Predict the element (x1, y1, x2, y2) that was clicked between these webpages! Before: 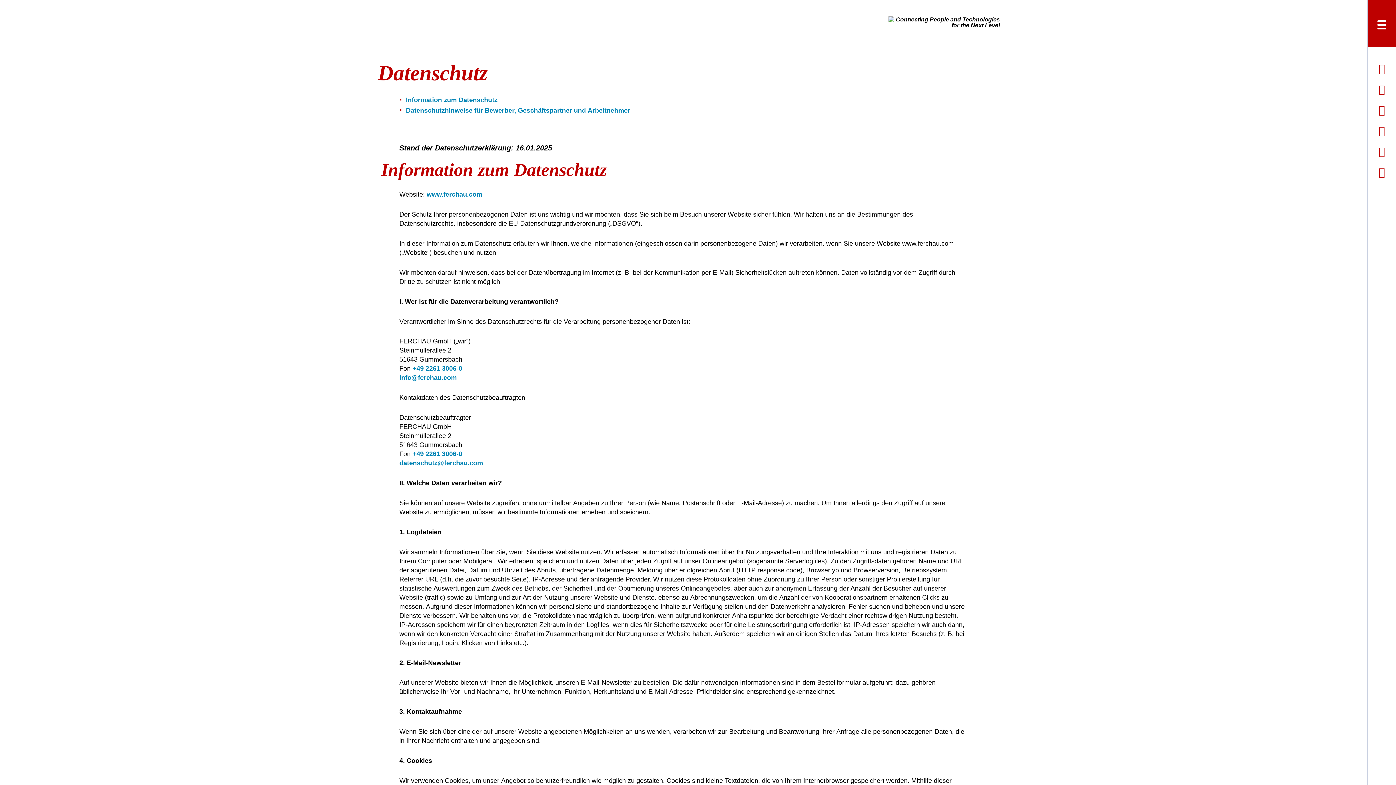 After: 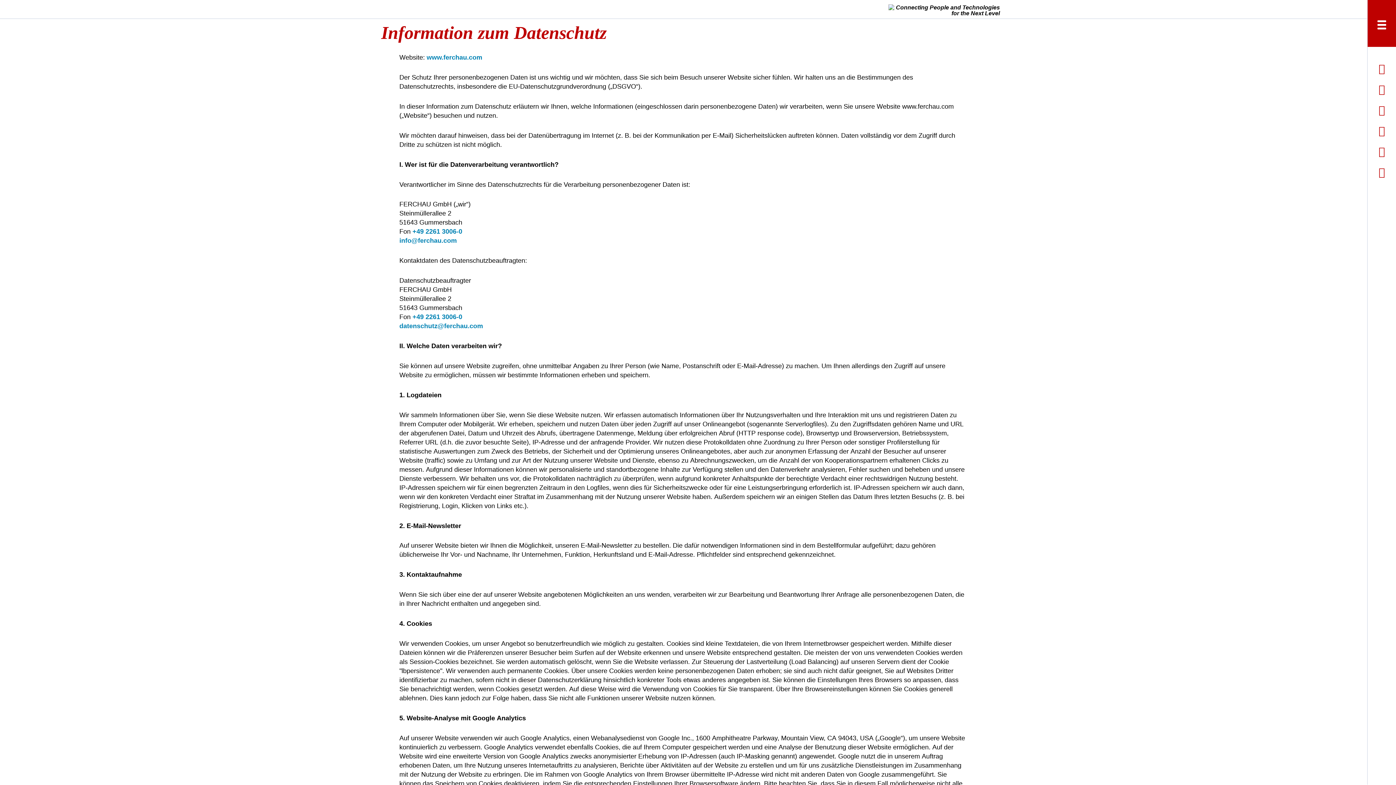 Action: label: Information zum Datenschutz bbox: (406, 96, 497, 103)